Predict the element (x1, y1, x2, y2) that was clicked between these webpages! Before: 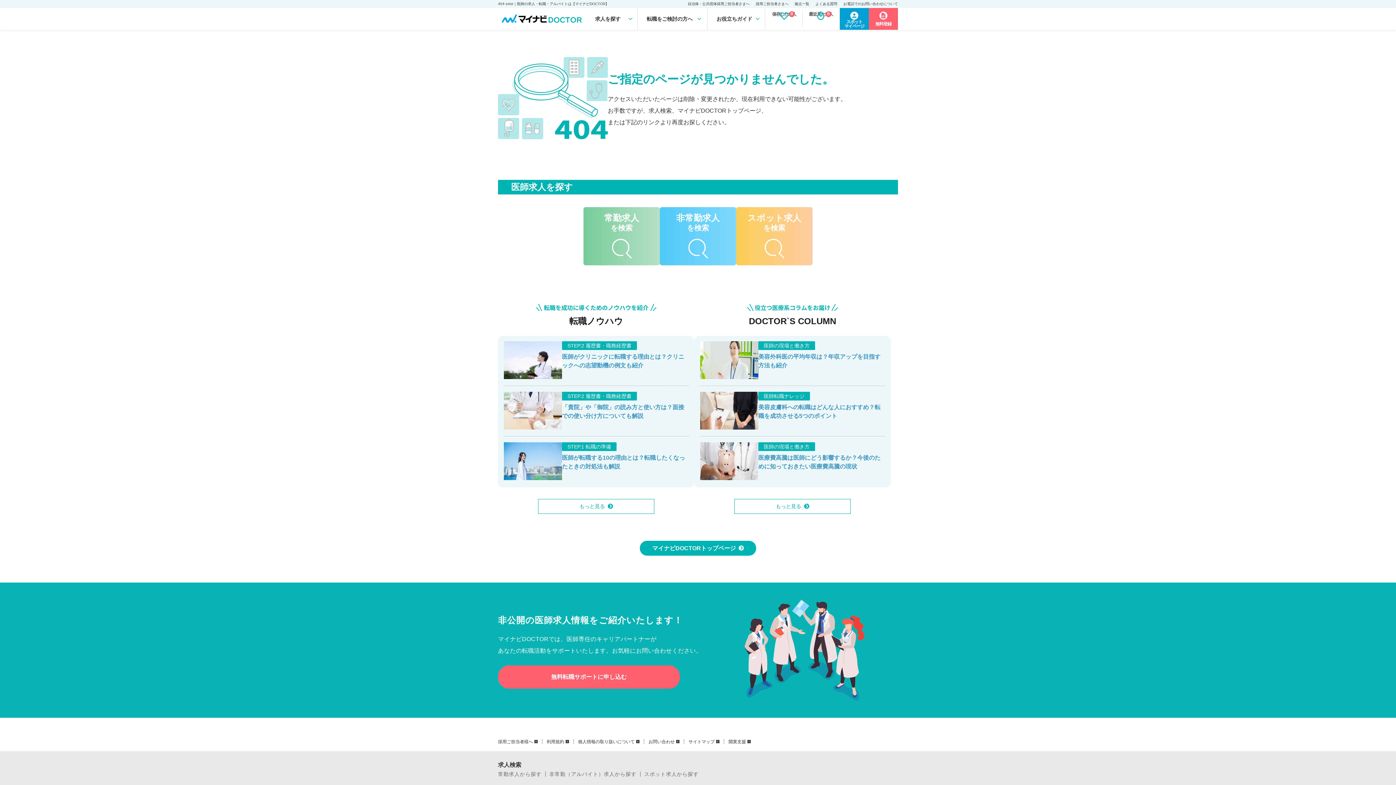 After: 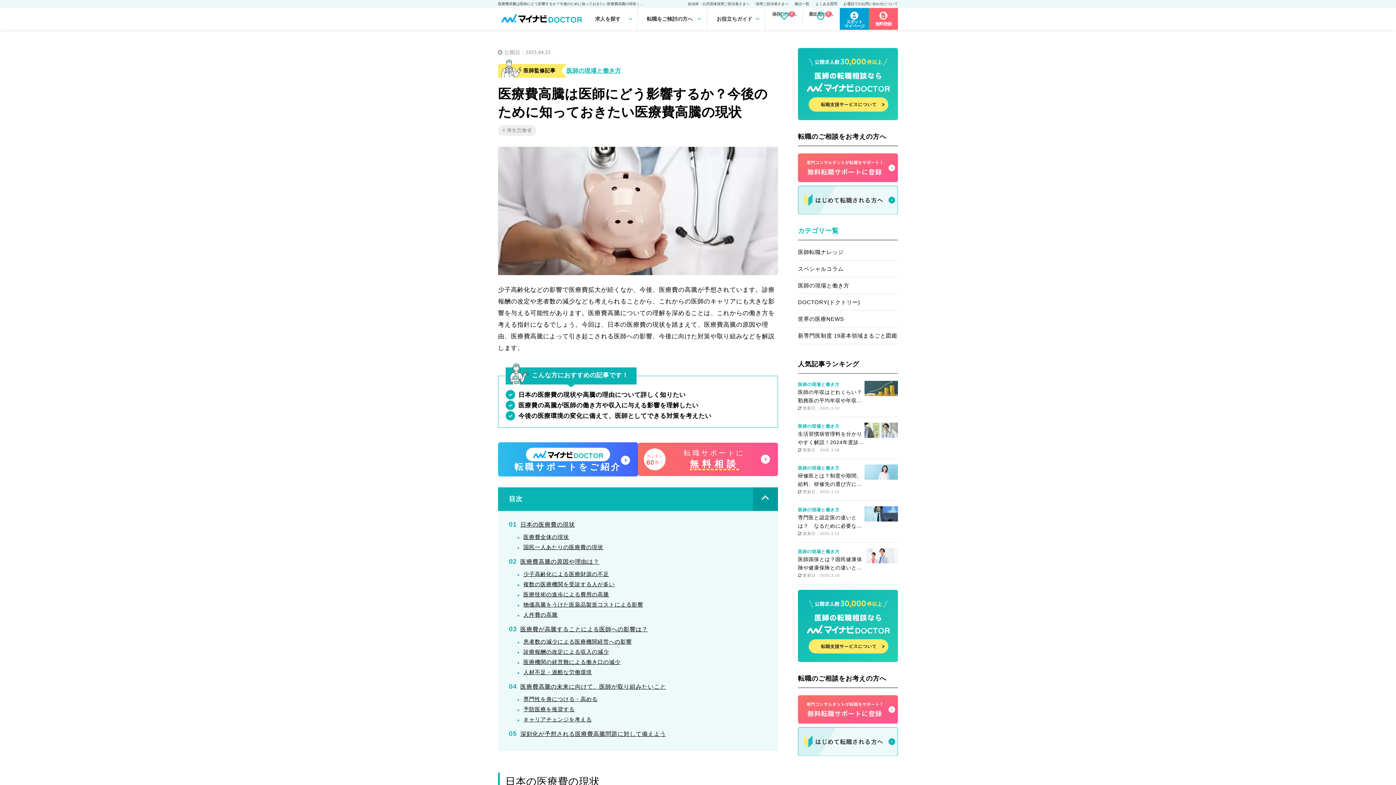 Action: bbox: (700, 442, 885, 481) label: 医師の現場と働き方

医療費高騰は医師にどう影響するか？今後のために知っておきたい医療費高騰の現状